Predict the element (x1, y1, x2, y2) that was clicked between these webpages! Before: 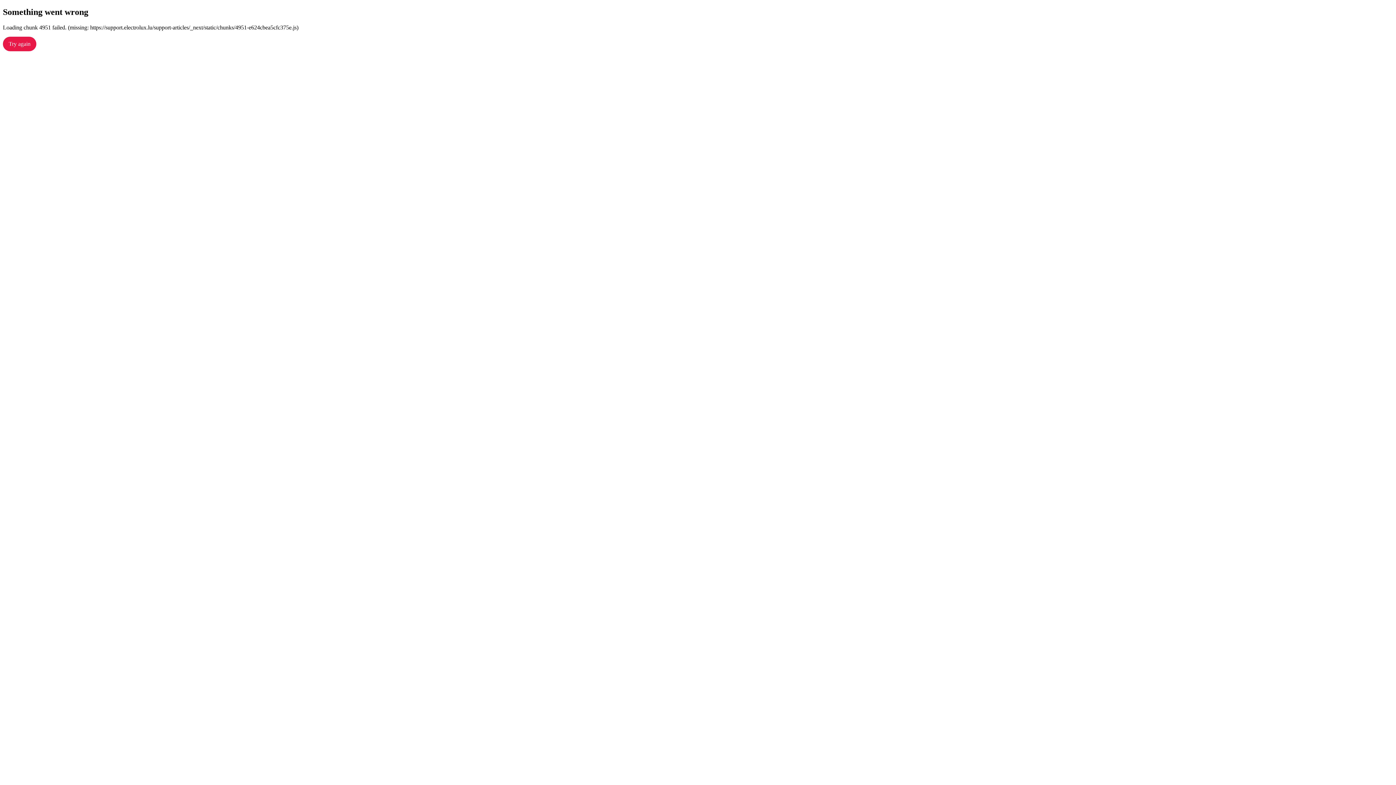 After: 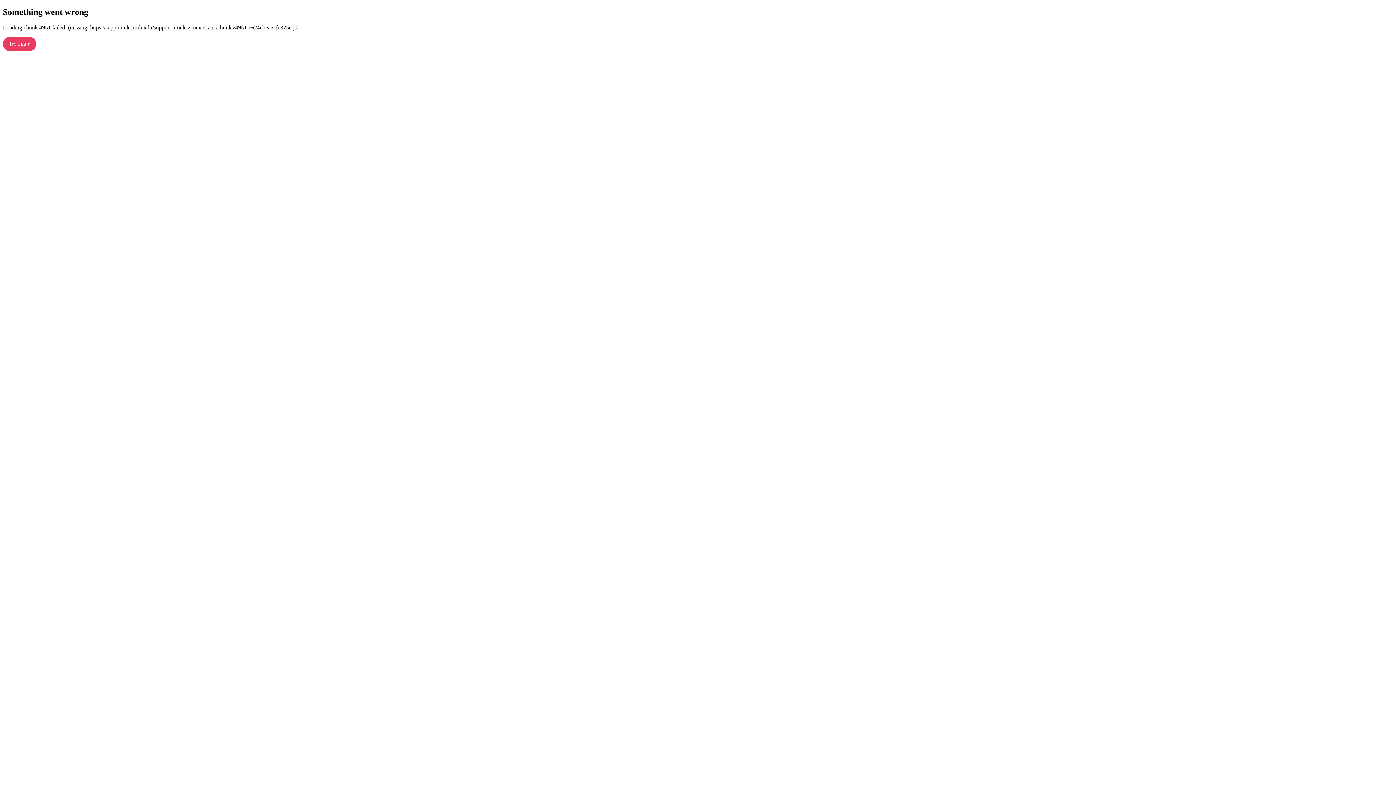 Action: label: Try again bbox: (2, 36, 36, 51)